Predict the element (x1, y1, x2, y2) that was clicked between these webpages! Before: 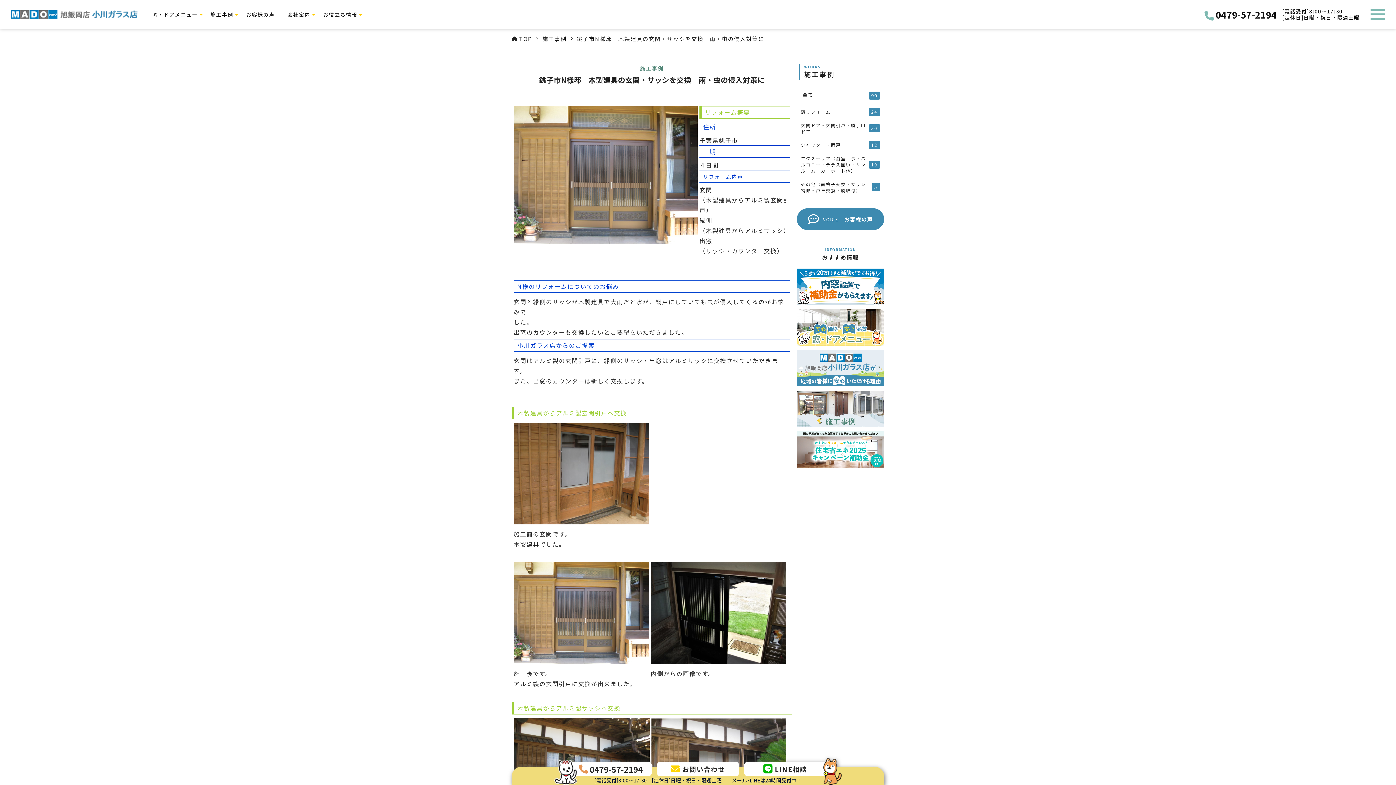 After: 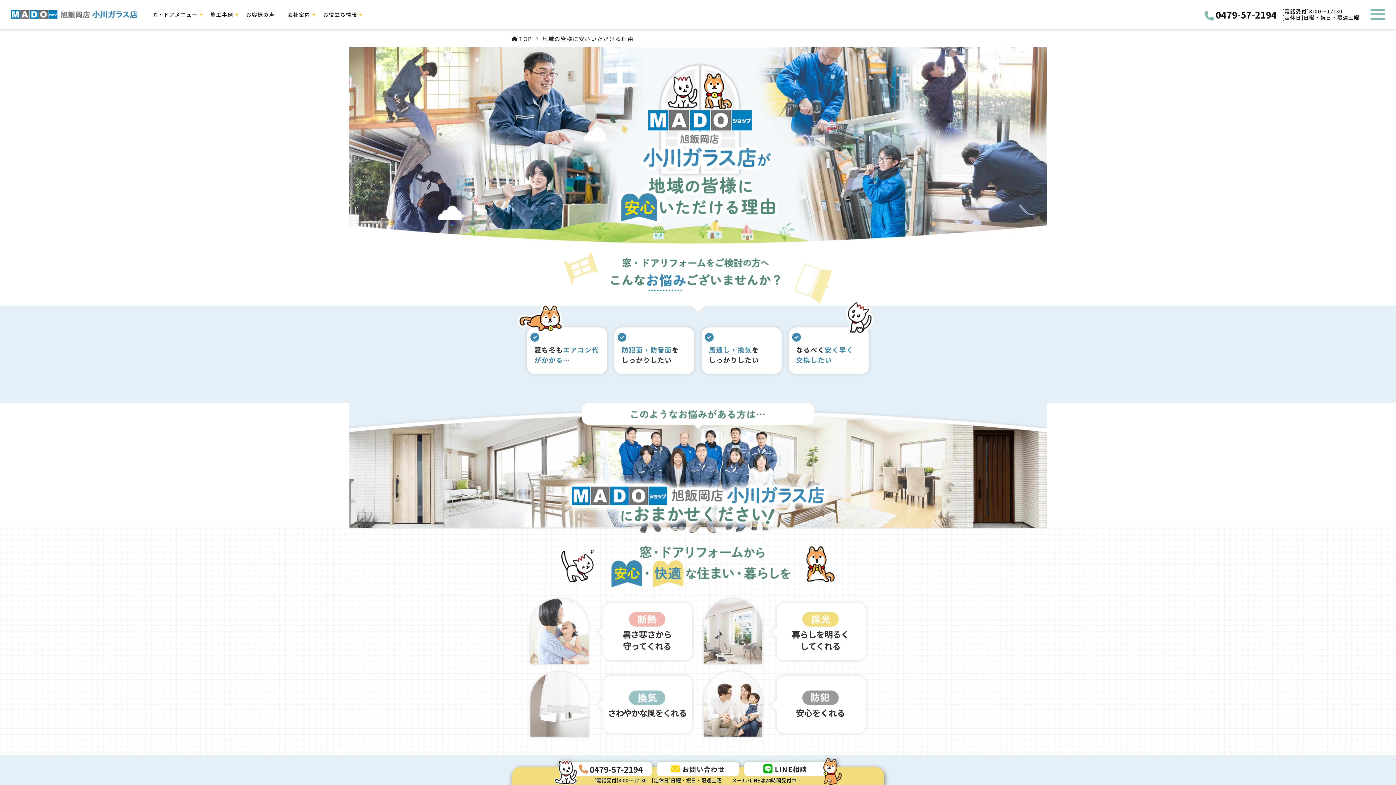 Action: bbox: (797, 380, 884, 388)